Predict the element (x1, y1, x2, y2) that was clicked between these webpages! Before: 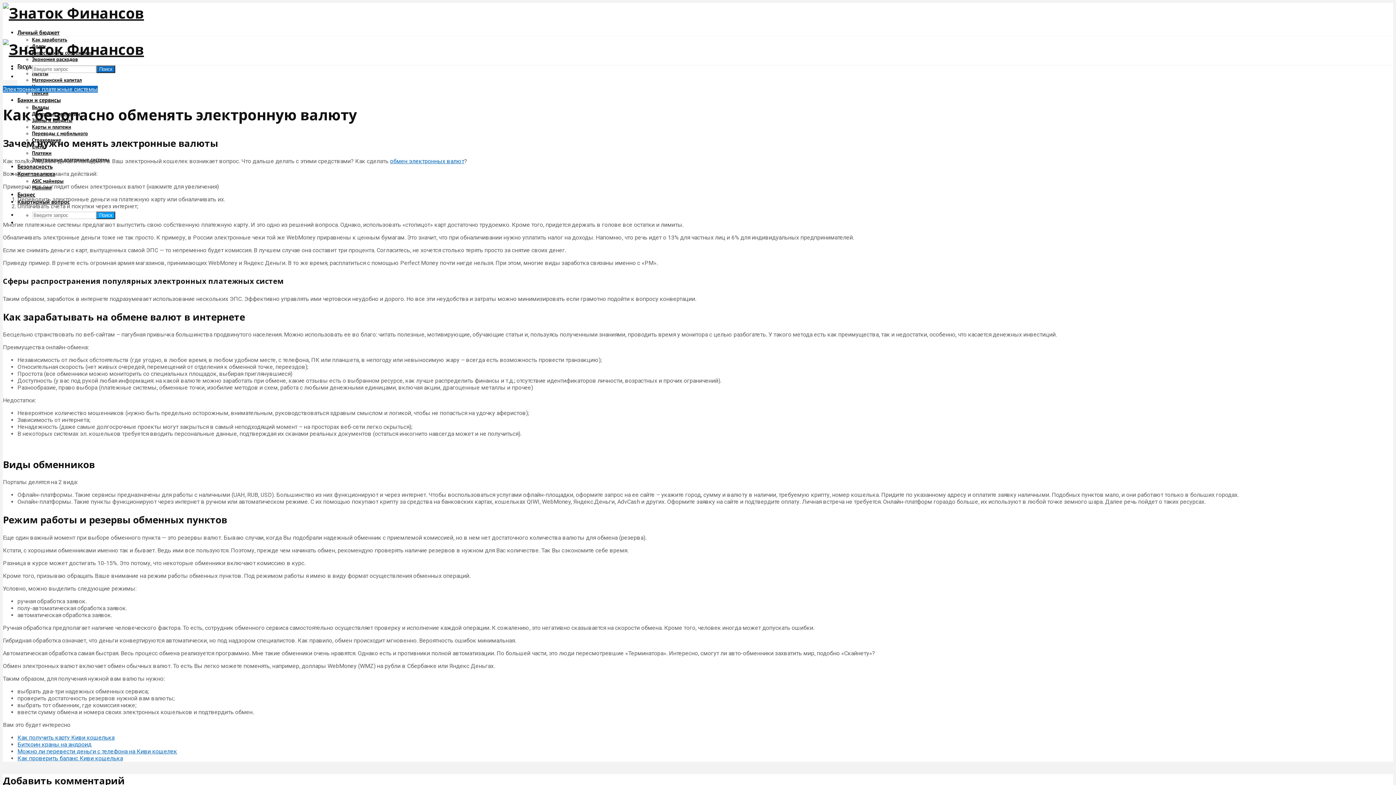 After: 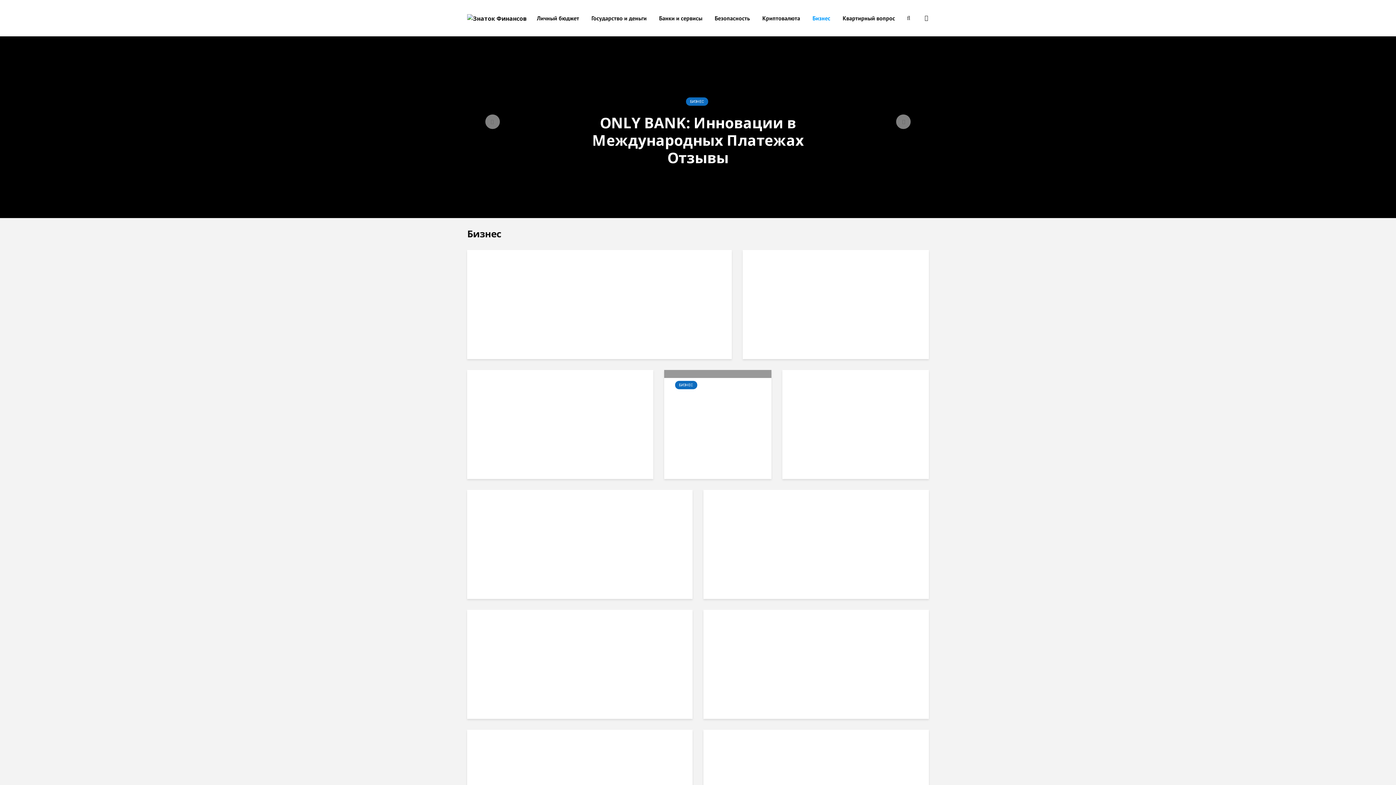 Action: bbox: (17, 190, 35, 198) label: Бизнес